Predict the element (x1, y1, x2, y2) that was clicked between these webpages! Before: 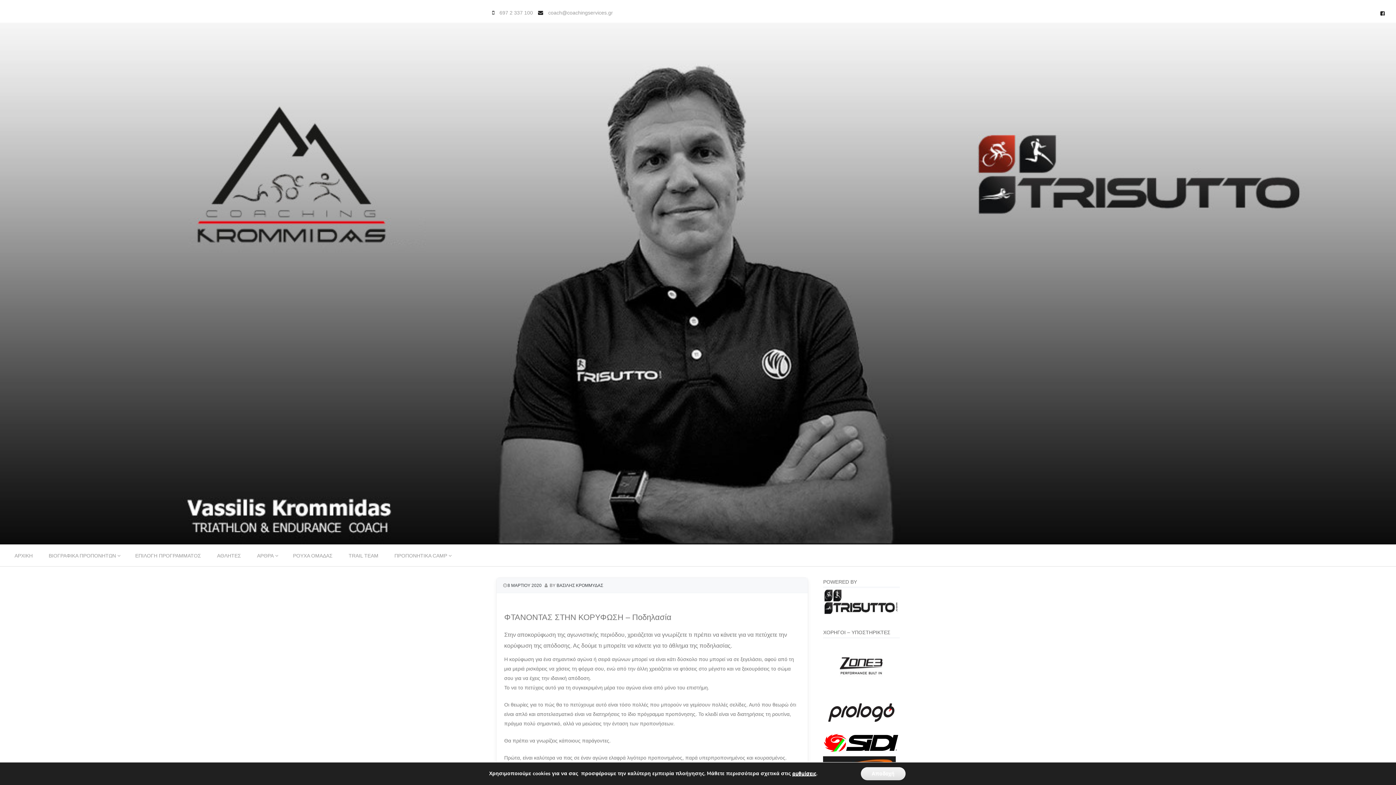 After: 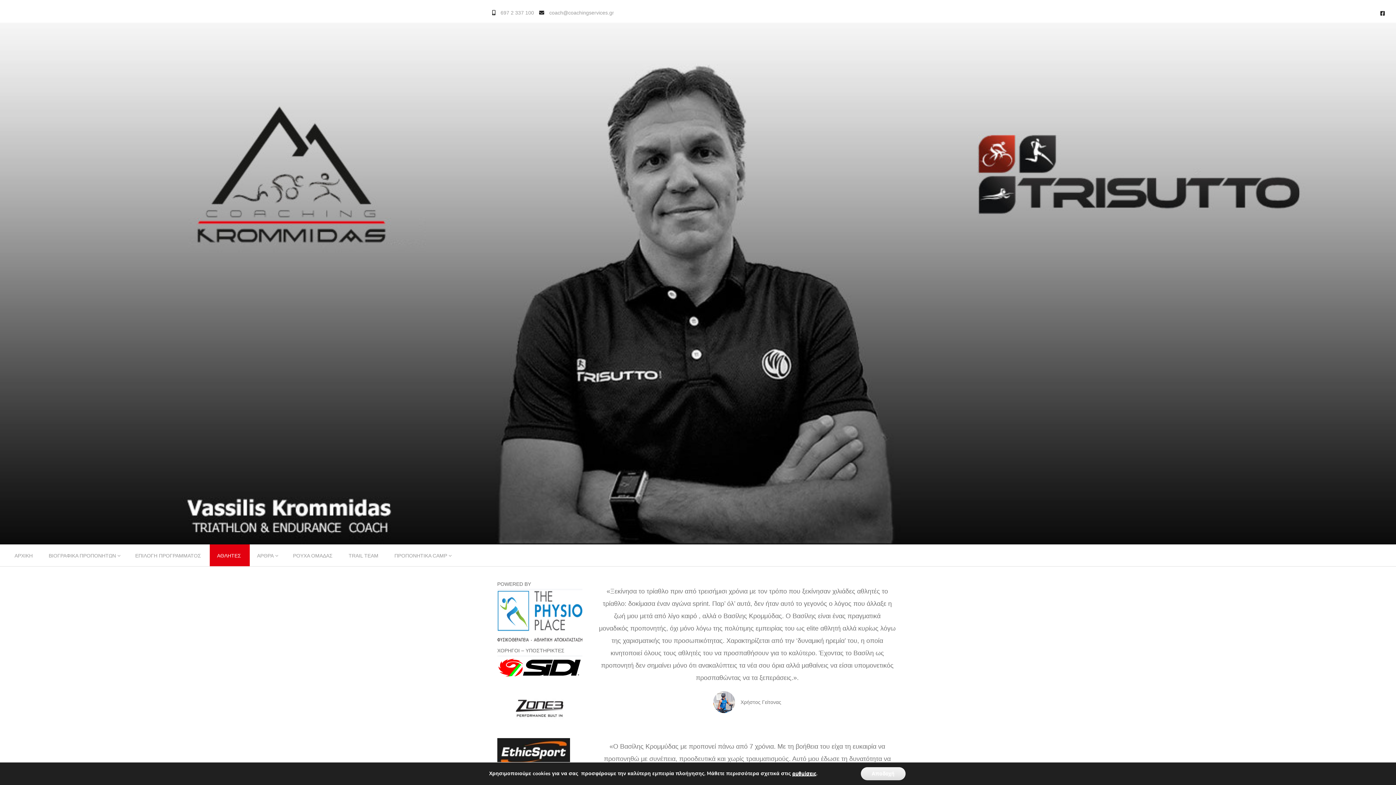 Action: label: ΑΘΛΗΤΕΣ bbox: (209, 544, 249, 566)